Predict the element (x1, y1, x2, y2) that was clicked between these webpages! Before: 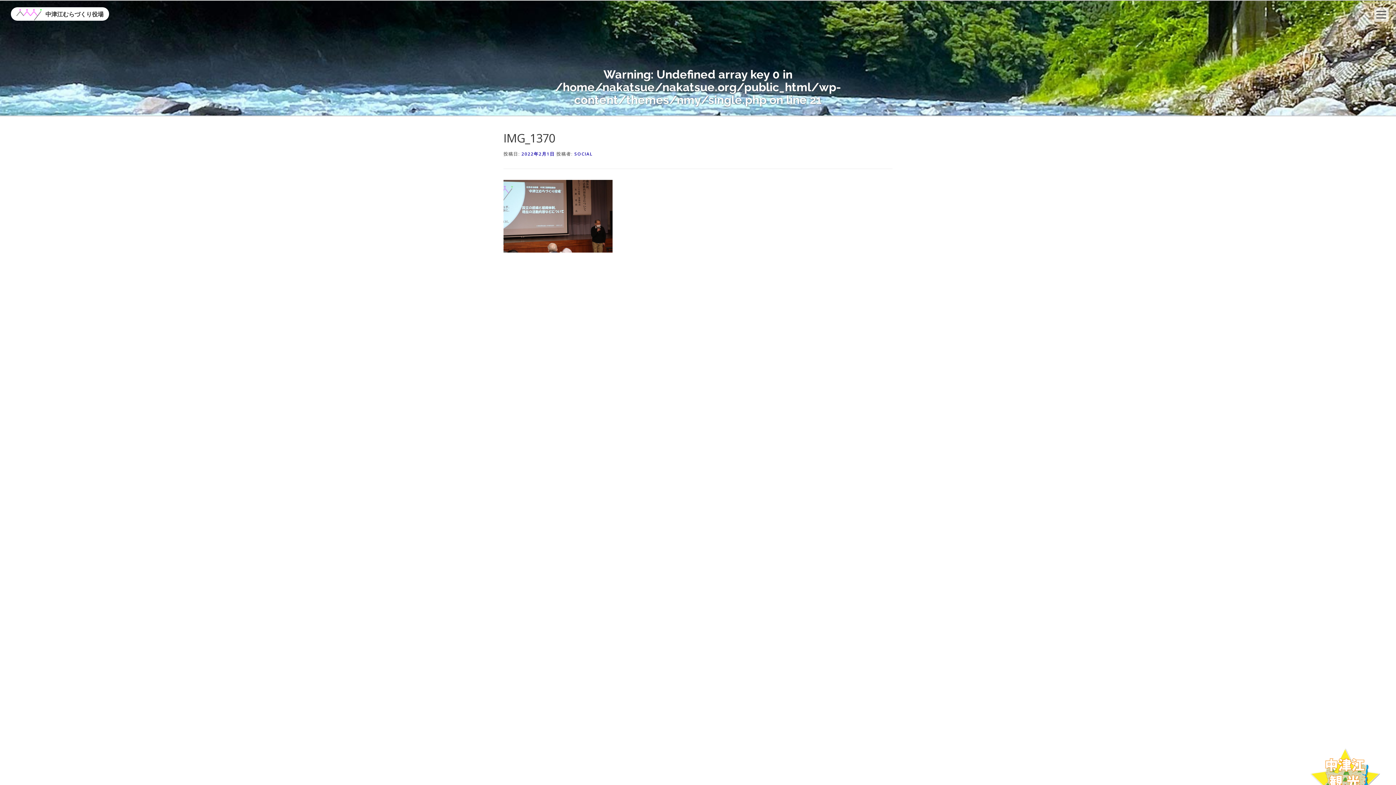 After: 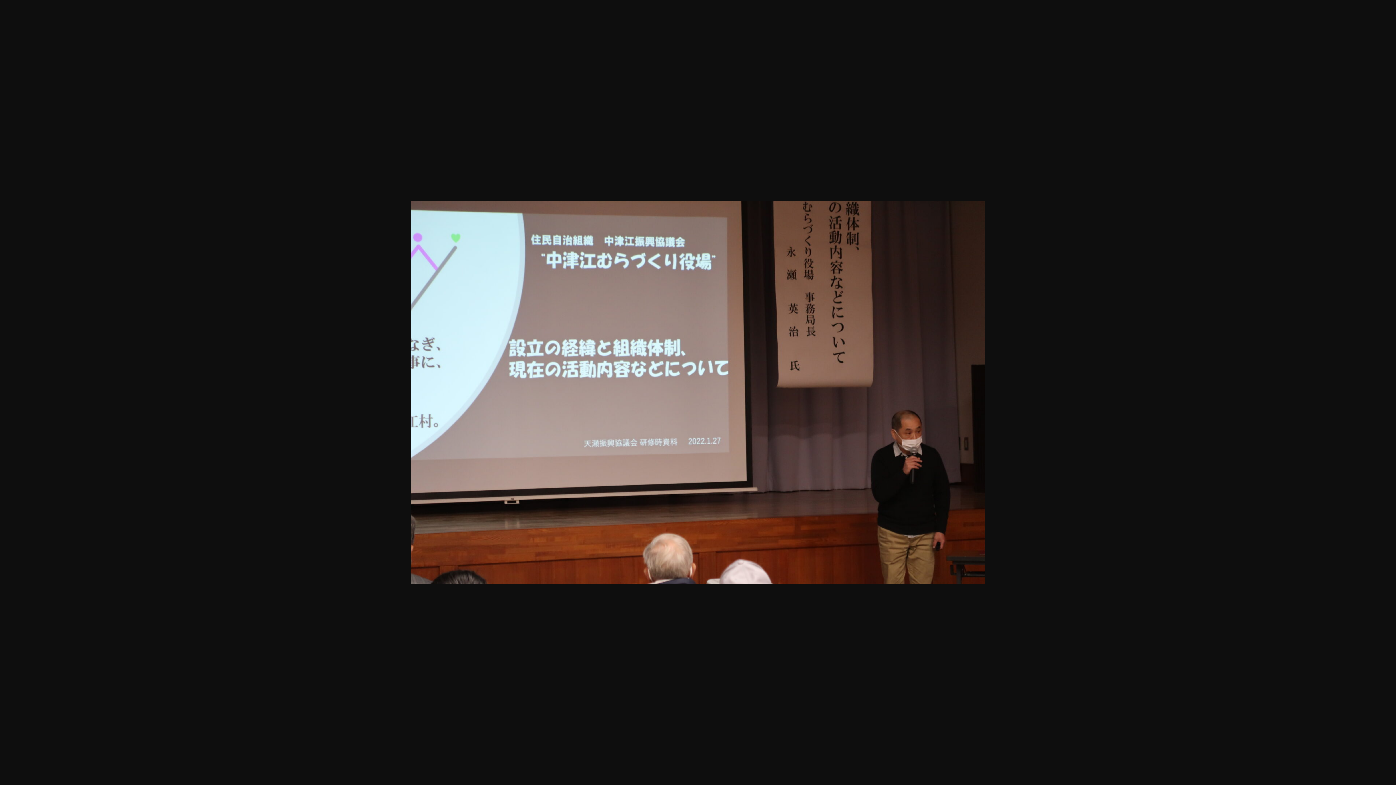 Action: bbox: (503, 211, 612, 219)